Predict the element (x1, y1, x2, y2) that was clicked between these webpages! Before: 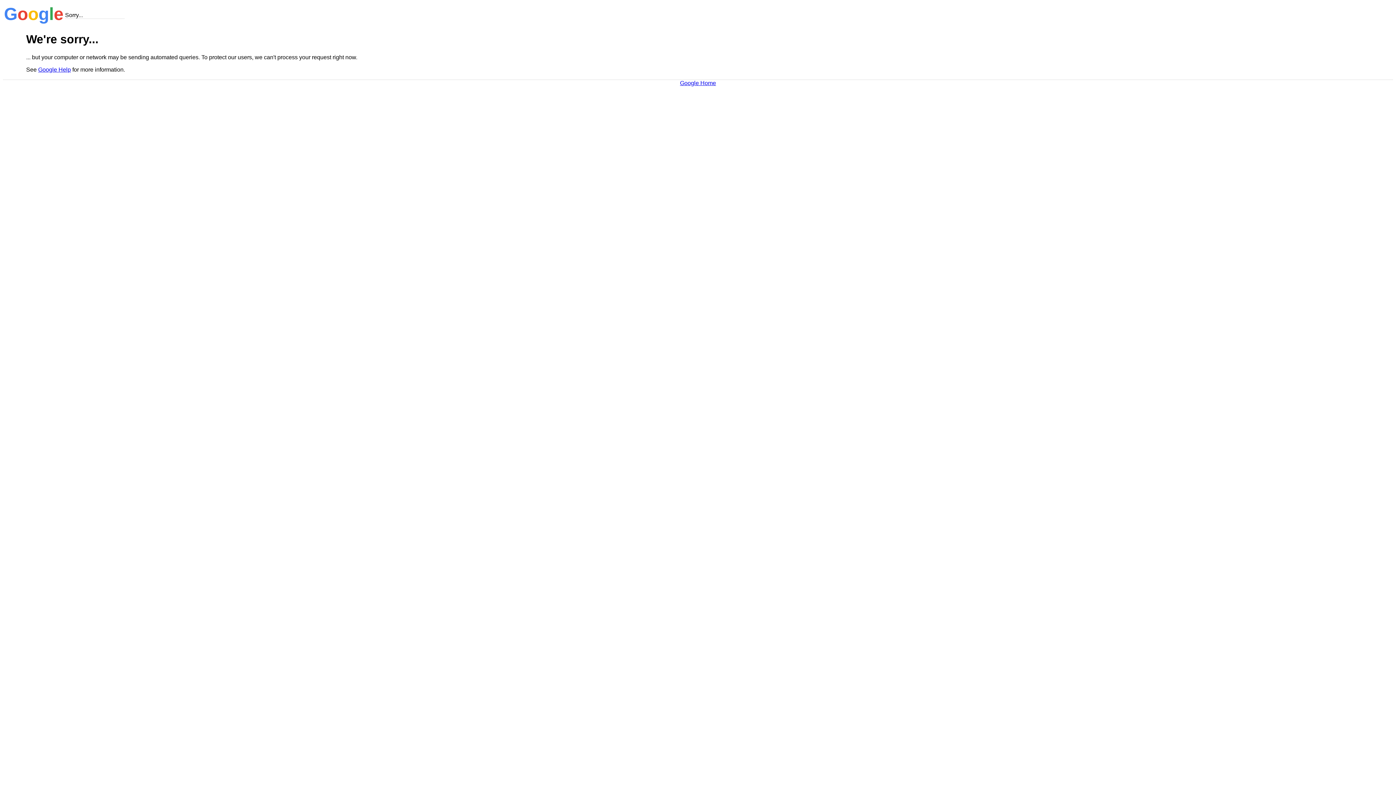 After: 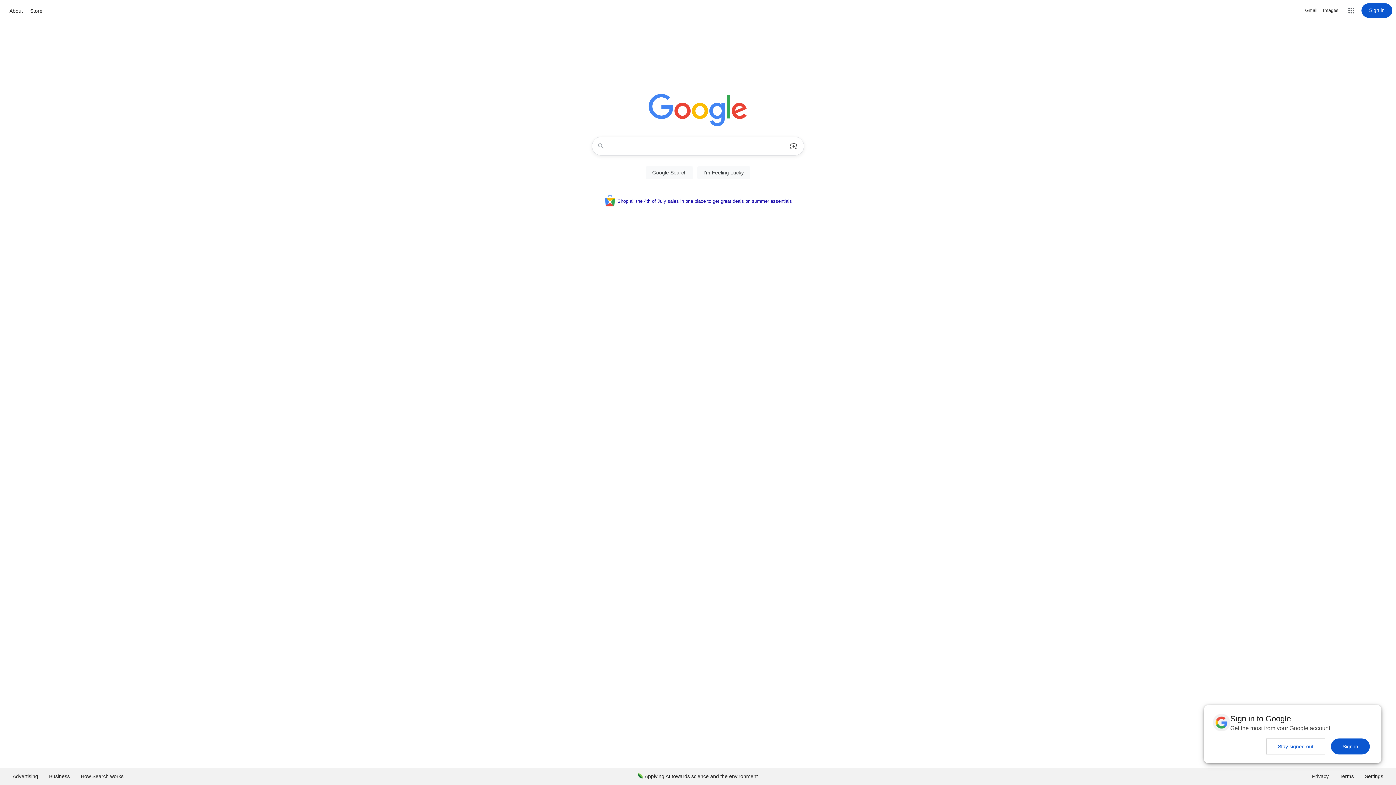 Action: bbox: (680, 79, 716, 86) label: Google Home